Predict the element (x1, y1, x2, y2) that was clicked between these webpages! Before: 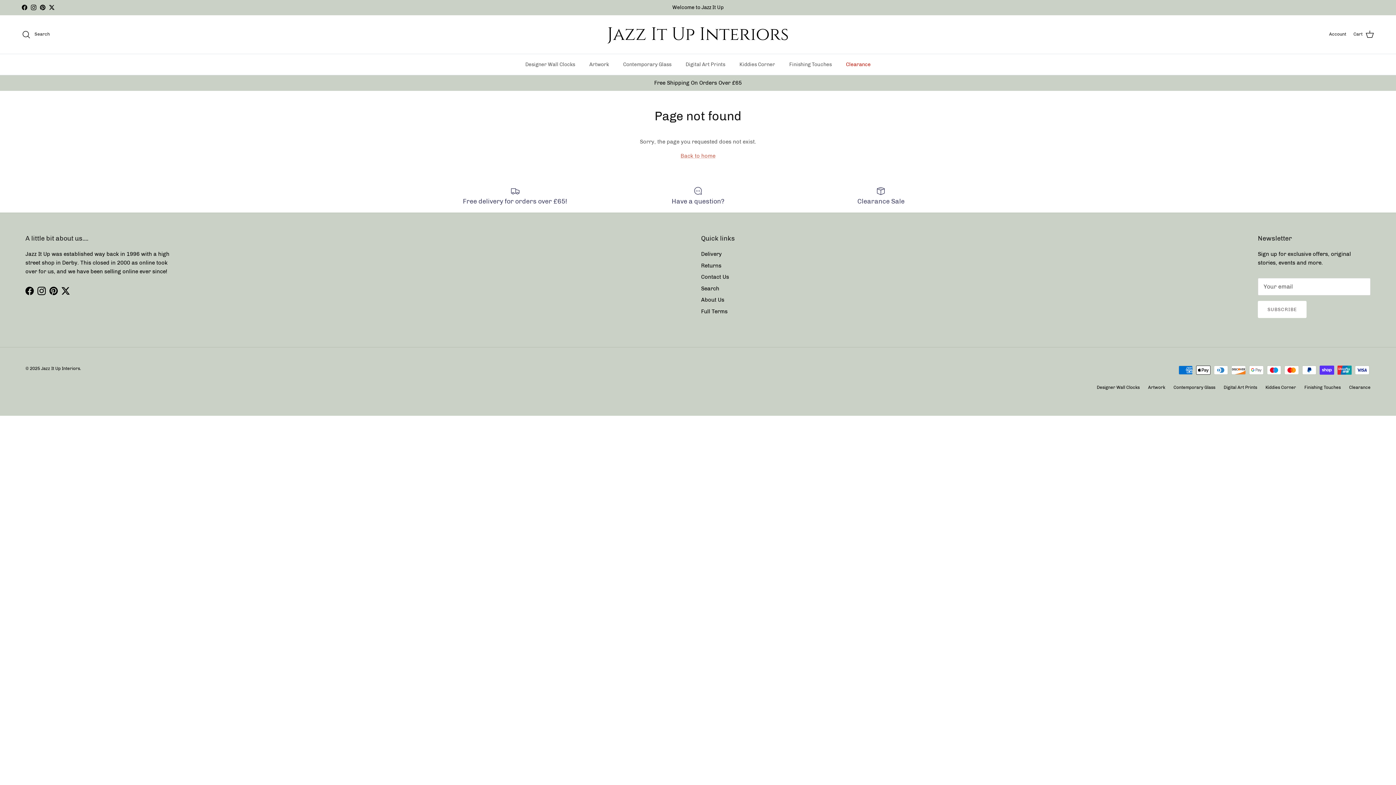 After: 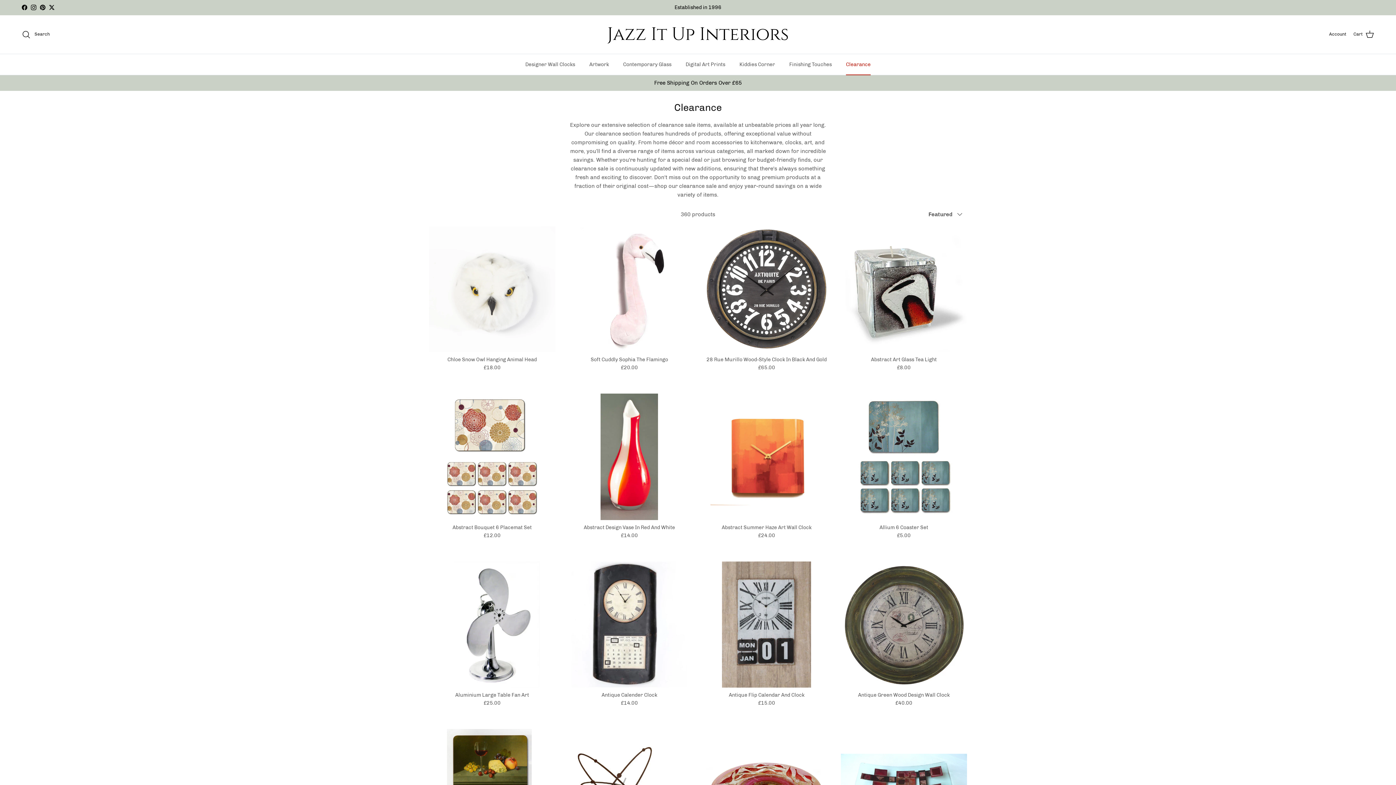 Action: label: Clearance Sale bbox: (795, 185, 967, 205)